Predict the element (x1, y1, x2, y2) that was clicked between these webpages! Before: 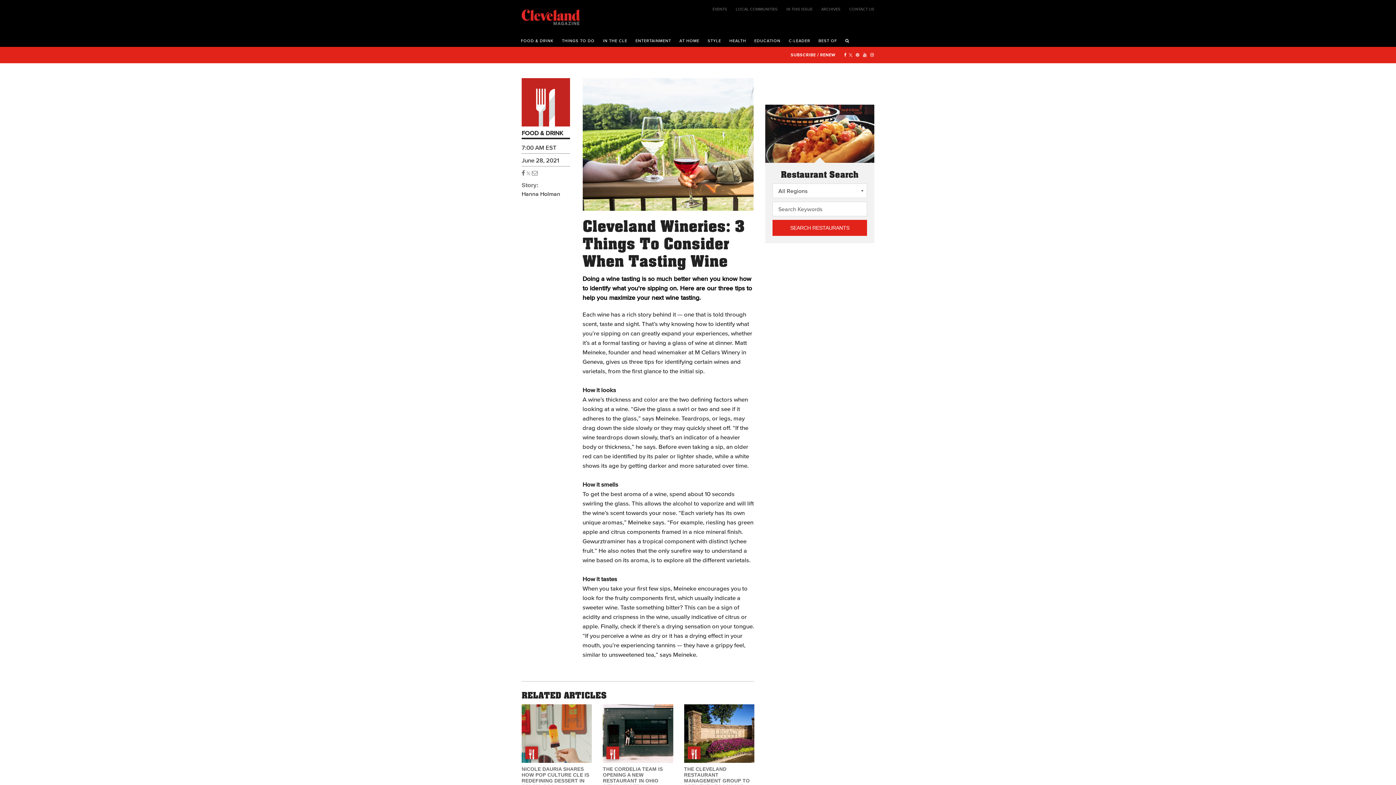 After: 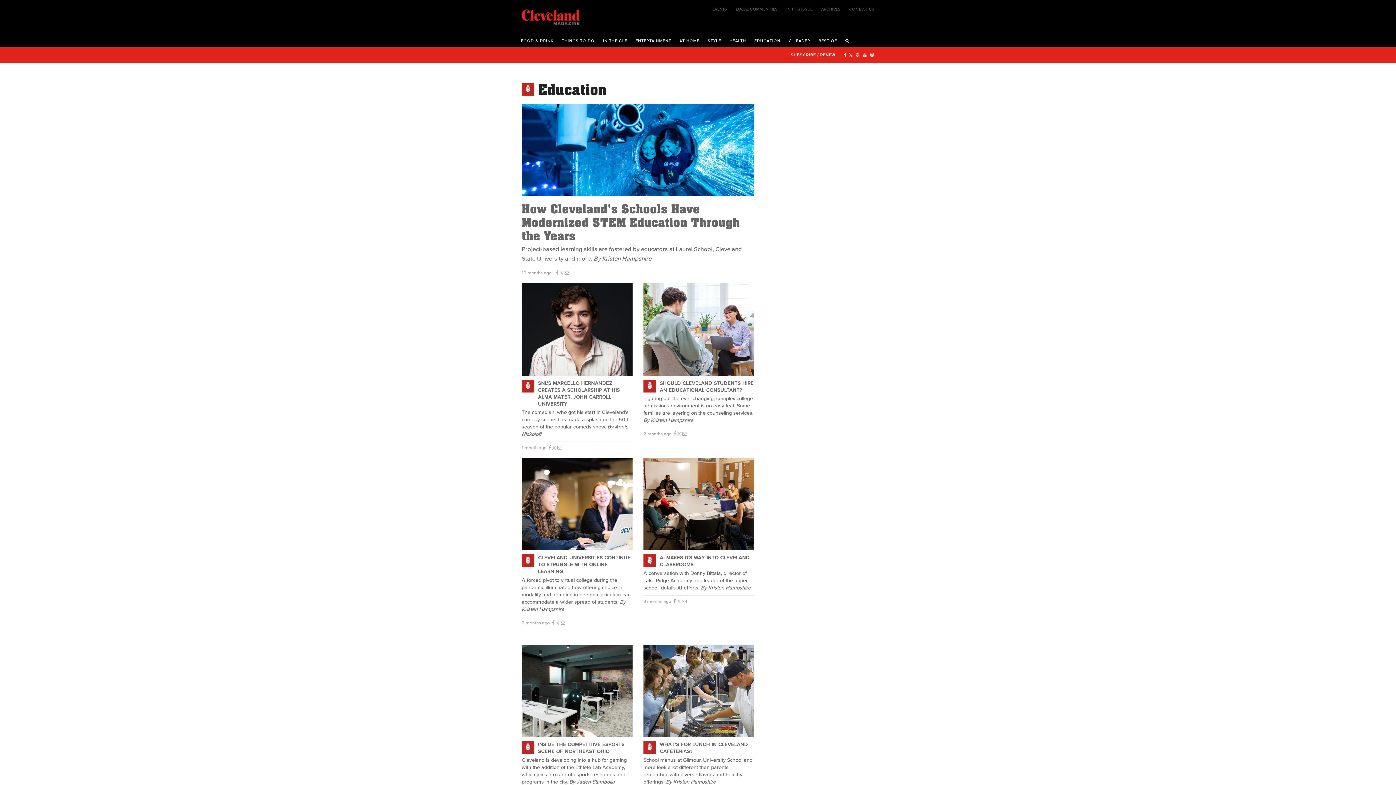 Action: bbox: (750, 32, 784, 46) label: EDUCATION